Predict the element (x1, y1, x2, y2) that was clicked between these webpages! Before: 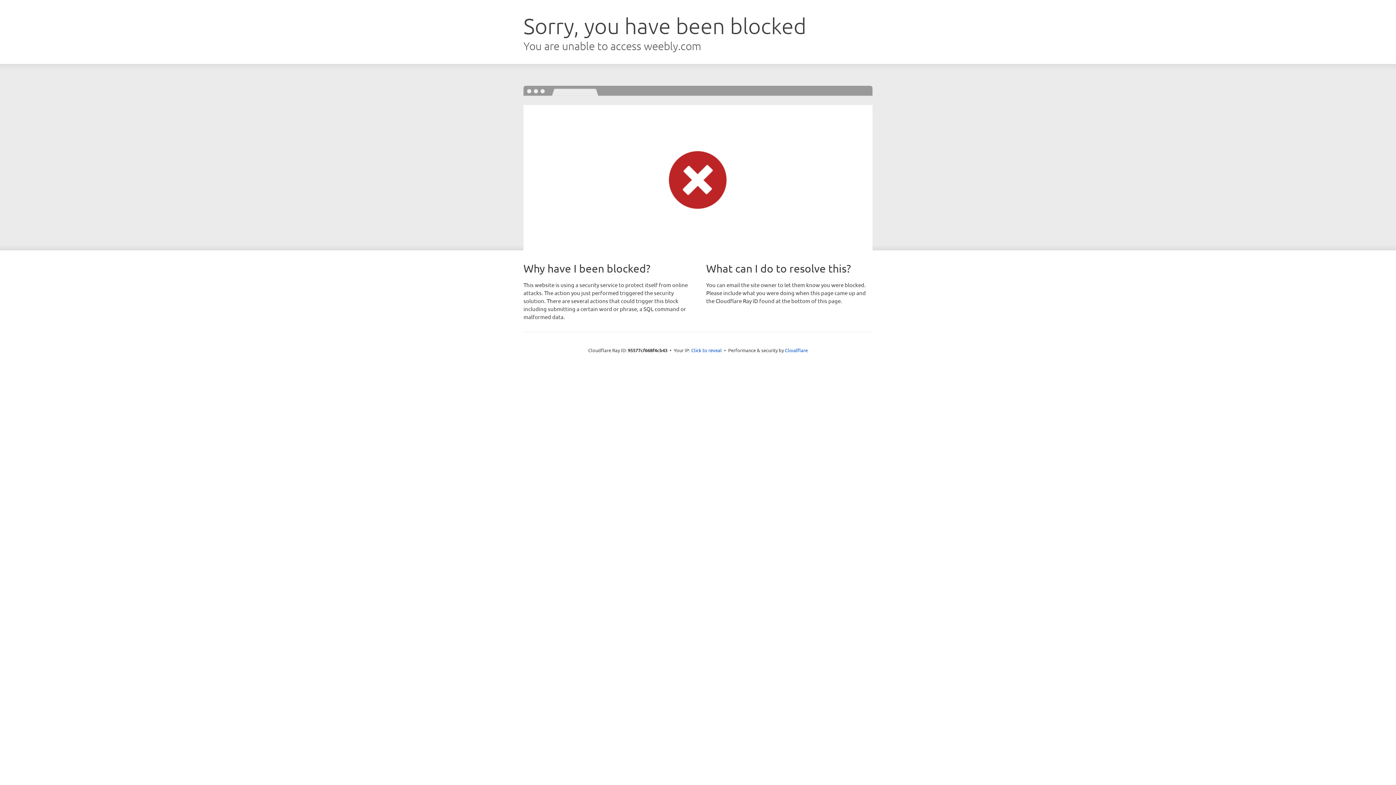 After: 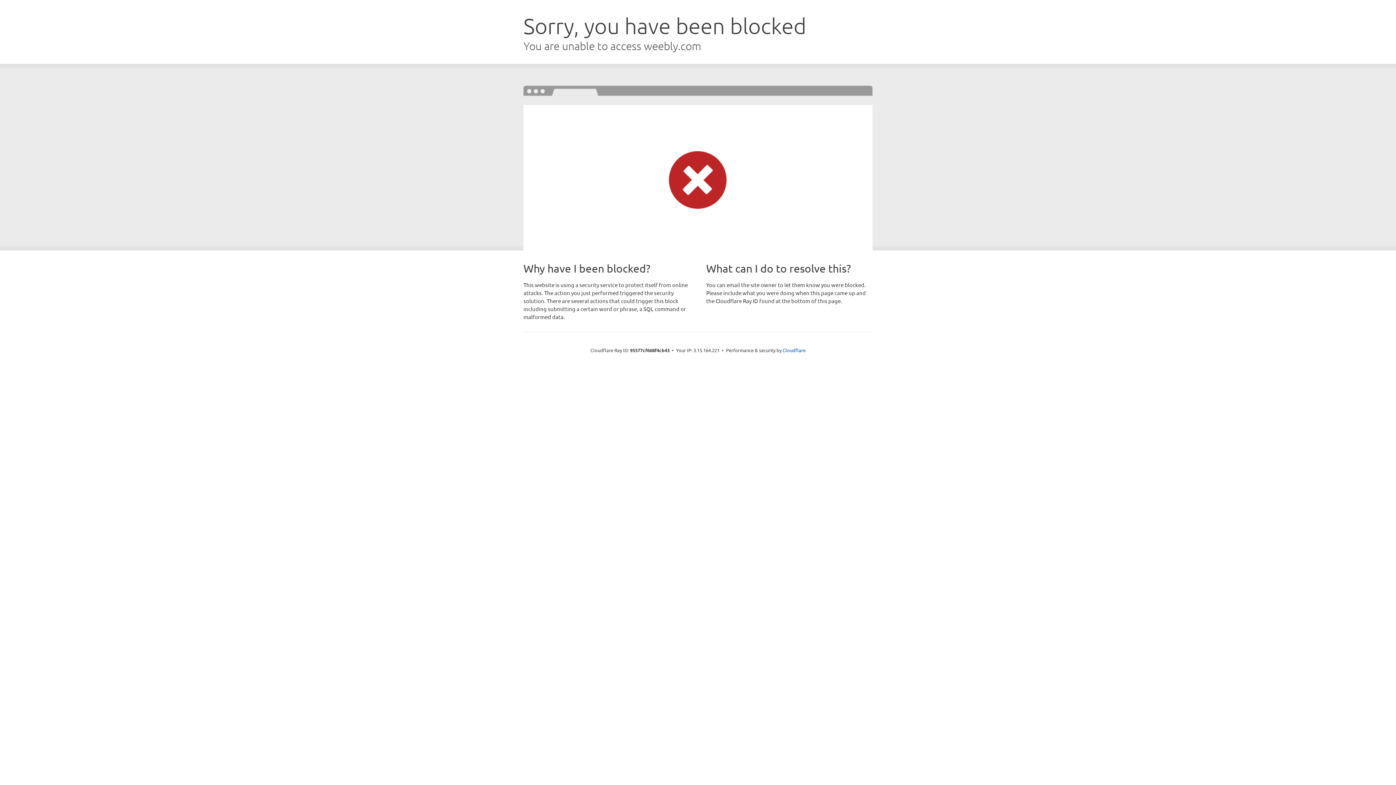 Action: label: Click to reveal bbox: (691, 346, 722, 353)